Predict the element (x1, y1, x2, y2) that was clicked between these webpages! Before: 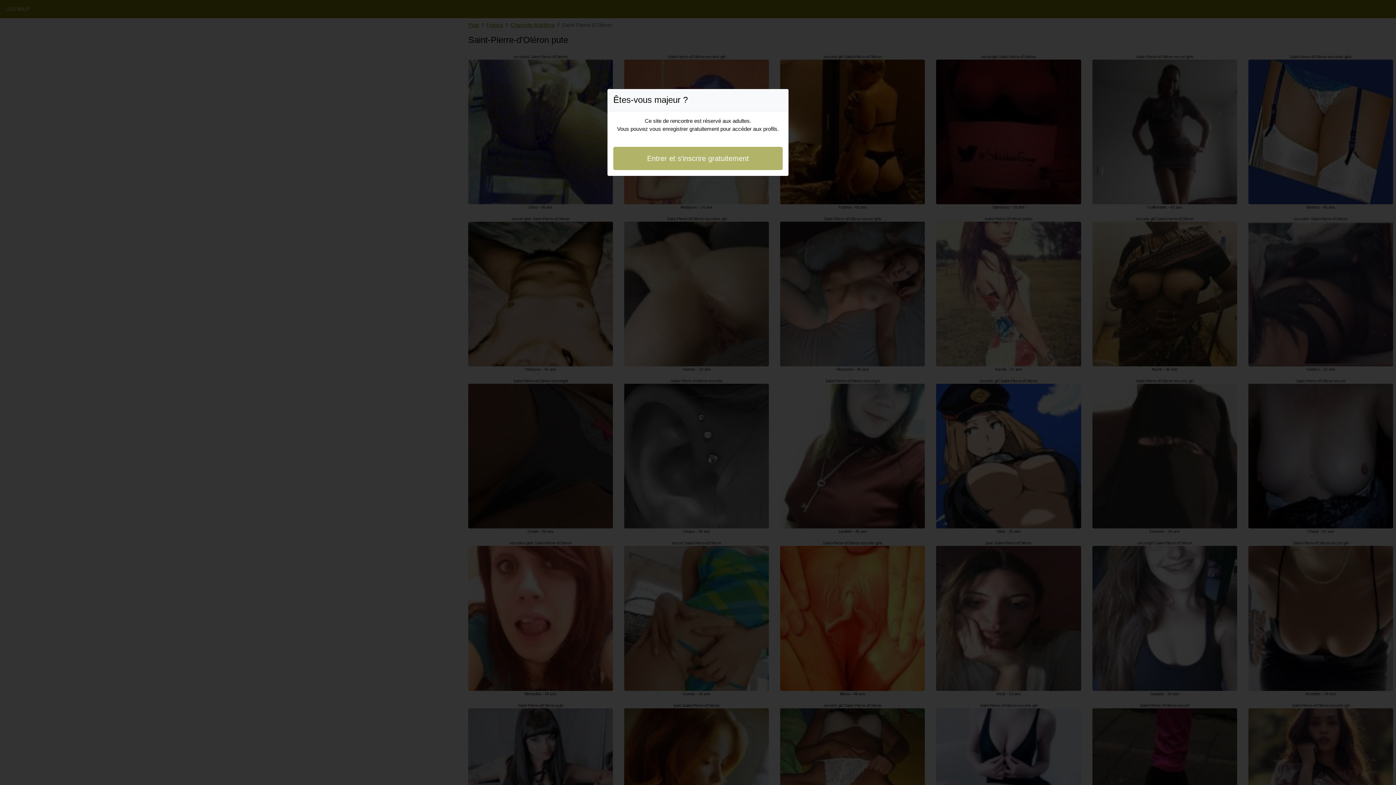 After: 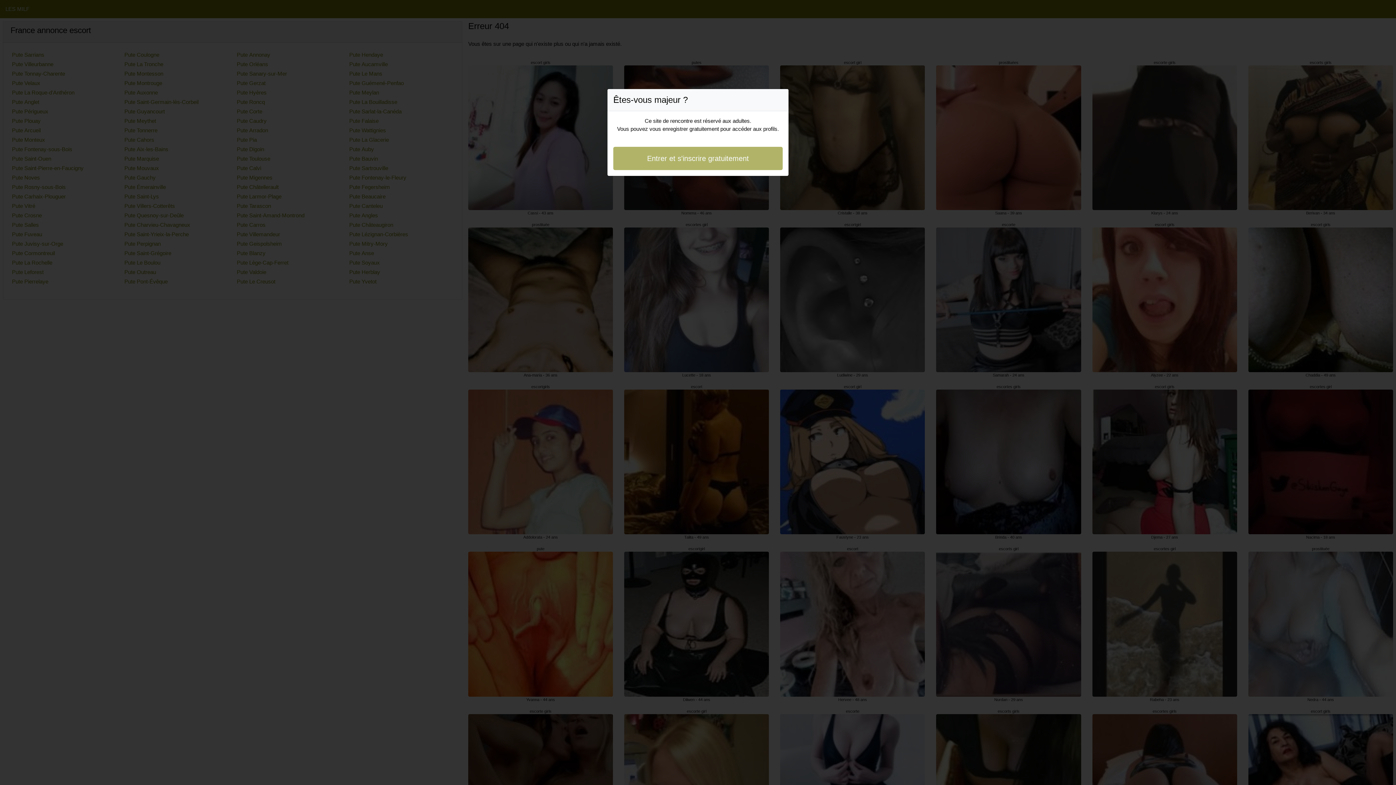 Action: label: Entrer et s'inscrire gratuitement bbox: (613, 146, 782, 170)